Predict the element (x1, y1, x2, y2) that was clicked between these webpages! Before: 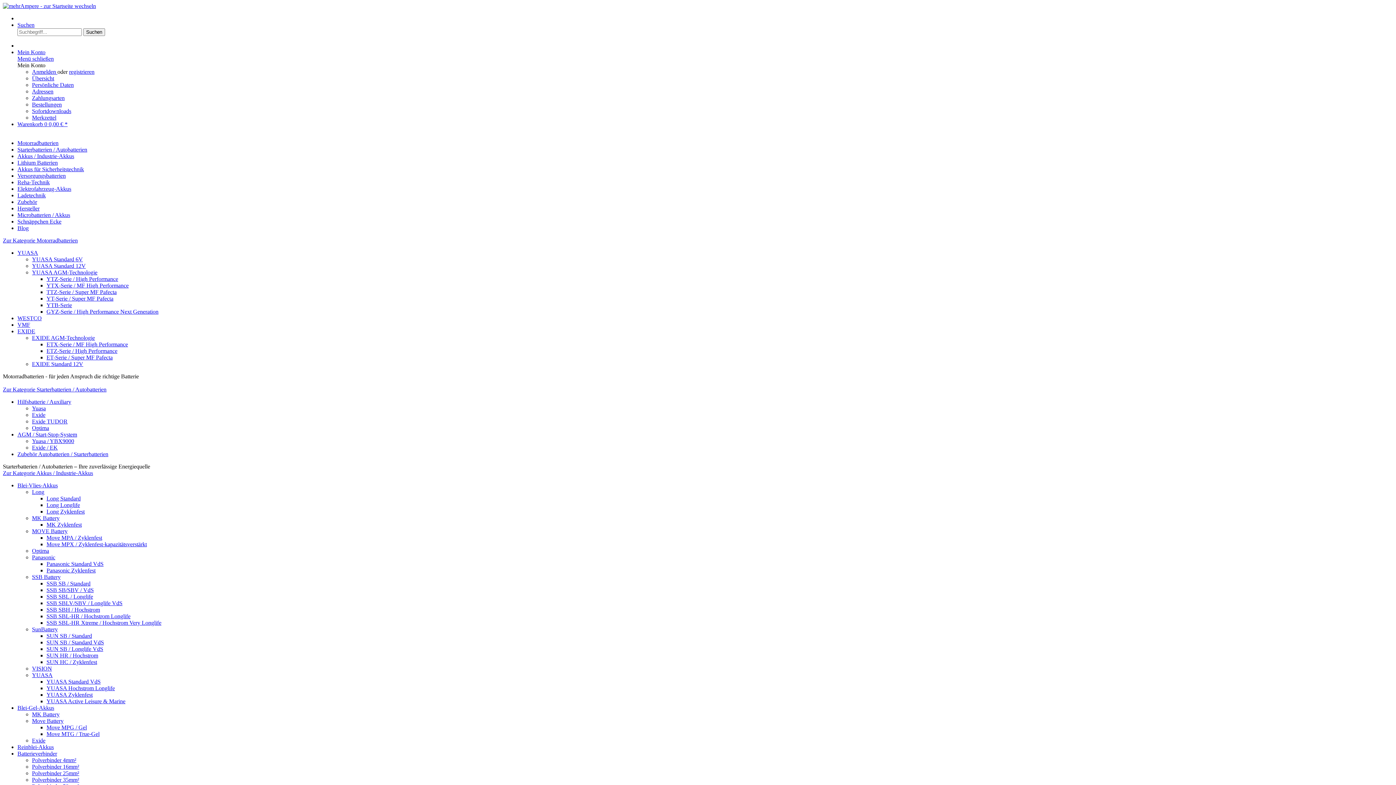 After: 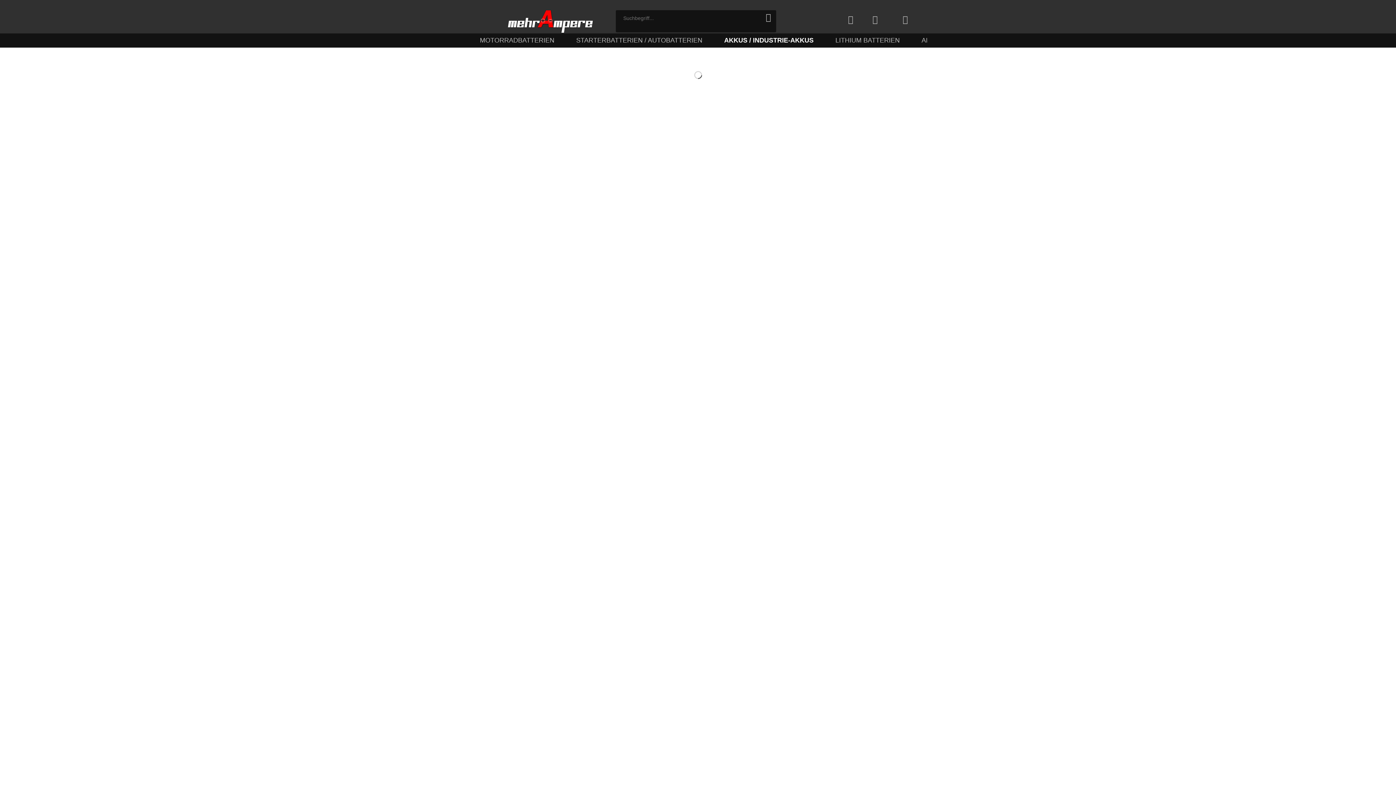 Action: bbox: (46, 646, 103, 652) label: SUN SB / Longlife VdS